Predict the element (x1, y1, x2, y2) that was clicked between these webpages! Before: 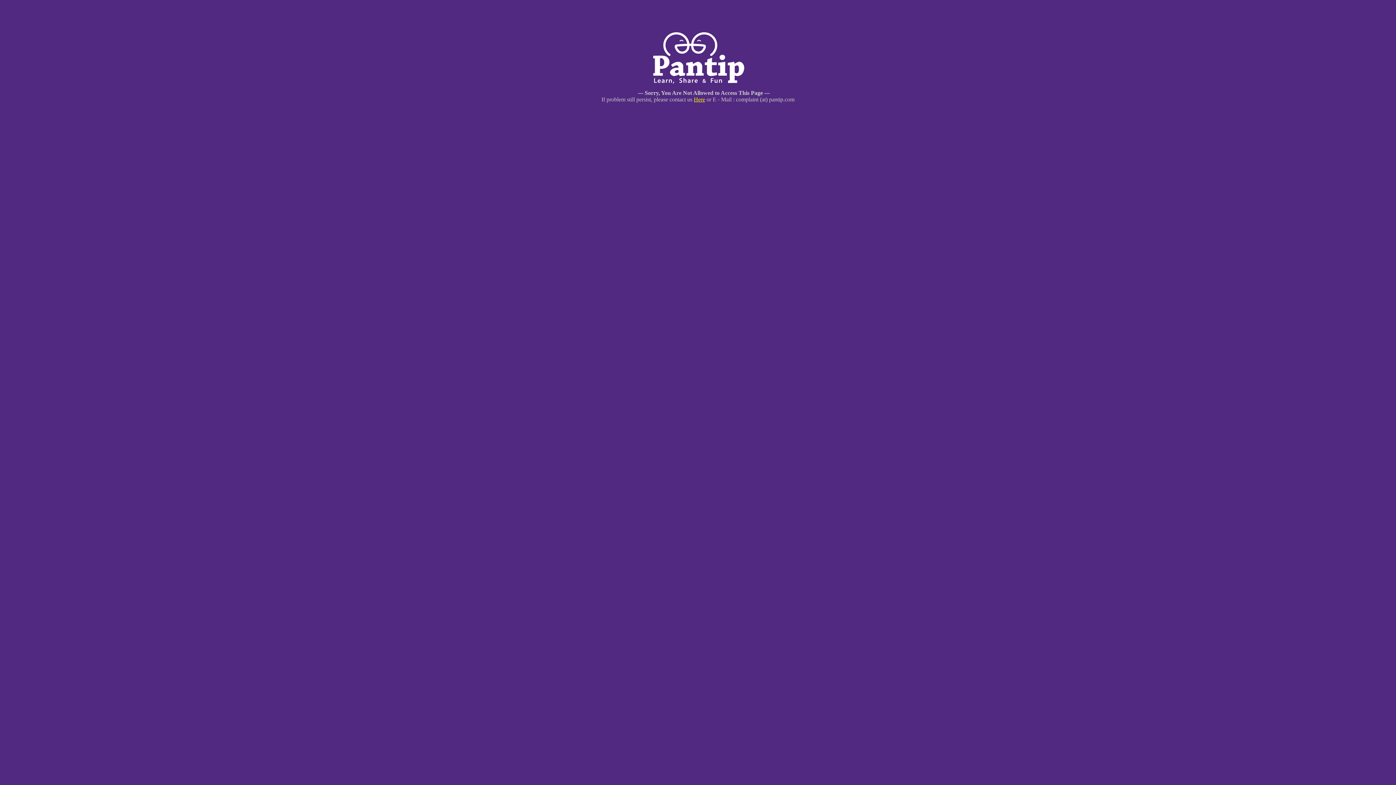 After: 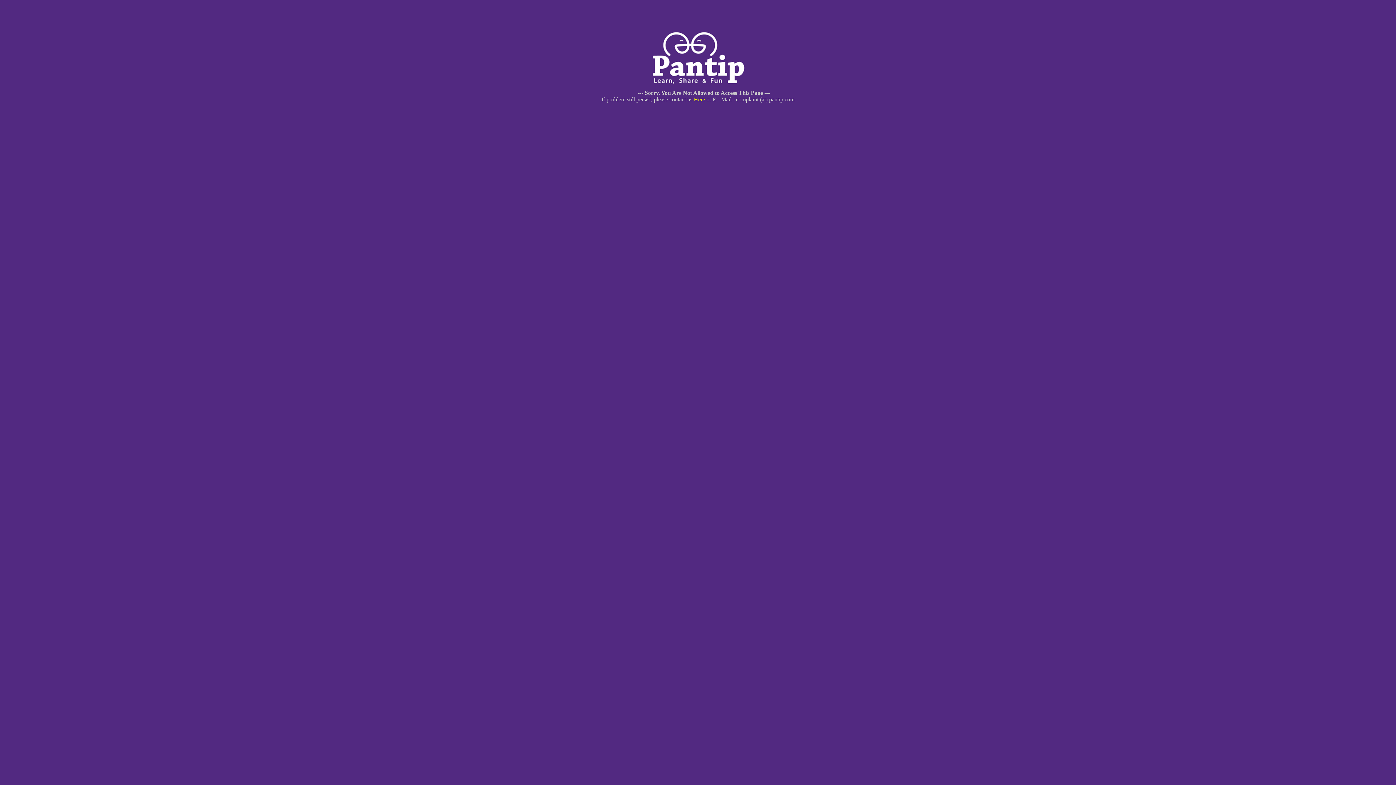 Action: label: Here bbox: (694, 96, 705, 102)